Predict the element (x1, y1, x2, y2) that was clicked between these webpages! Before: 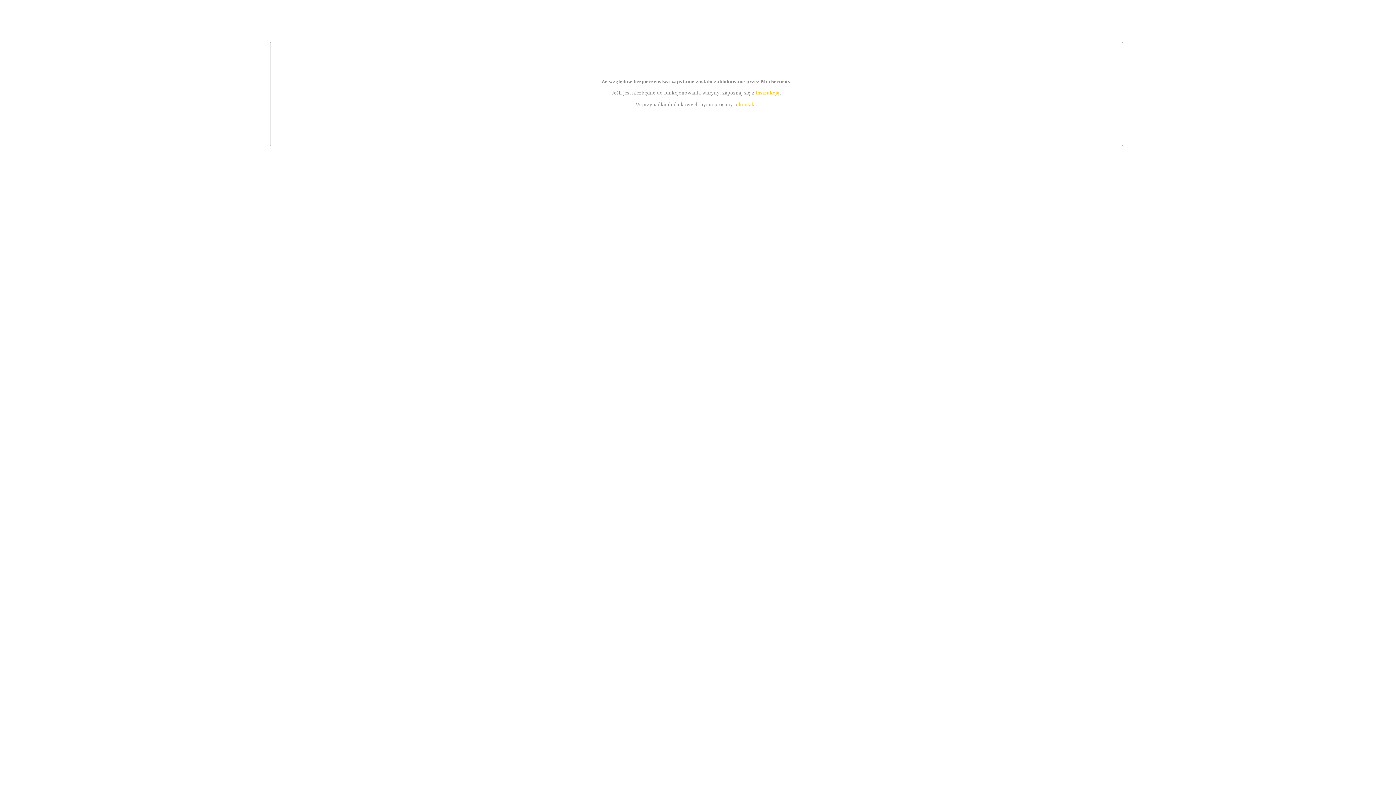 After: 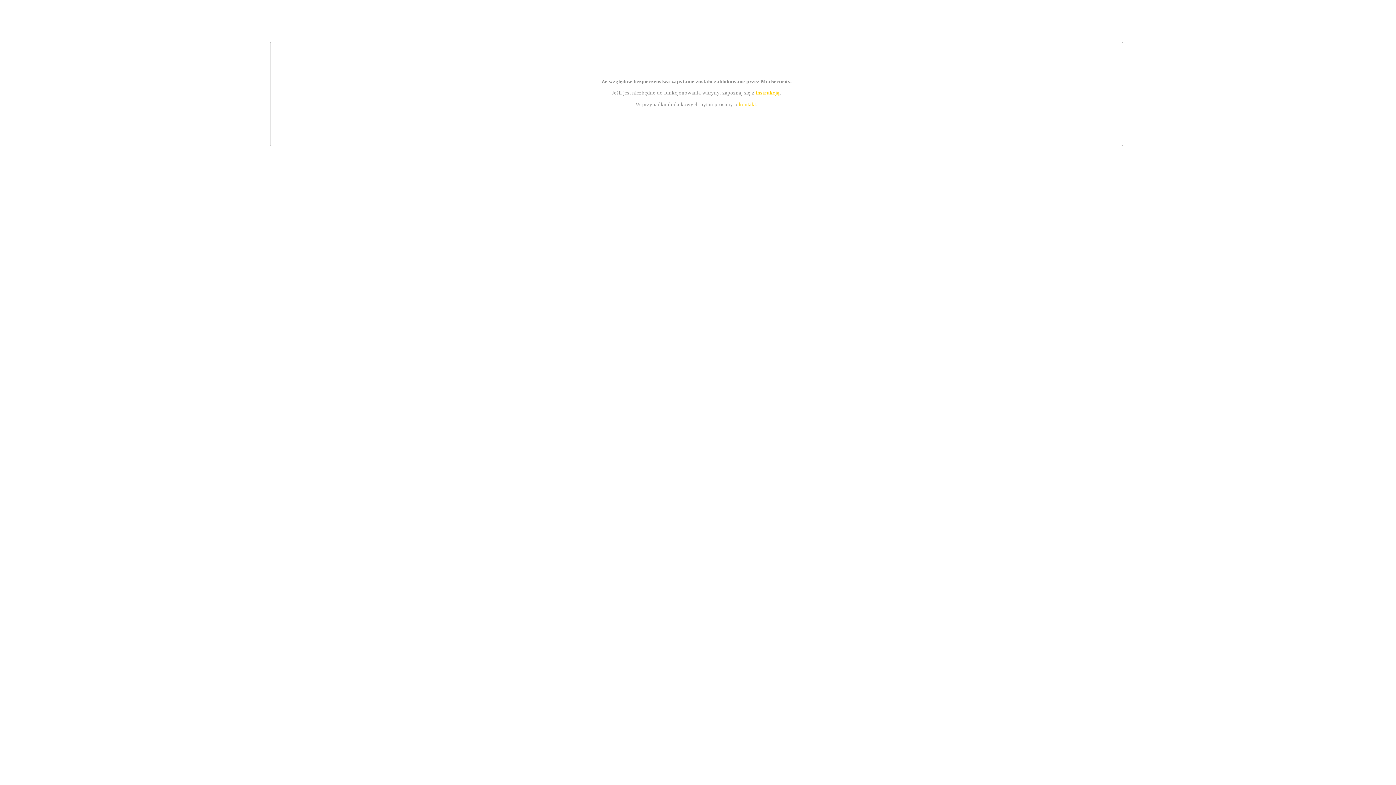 Action: label: kontakt bbox: (739, 101, 756, 107)